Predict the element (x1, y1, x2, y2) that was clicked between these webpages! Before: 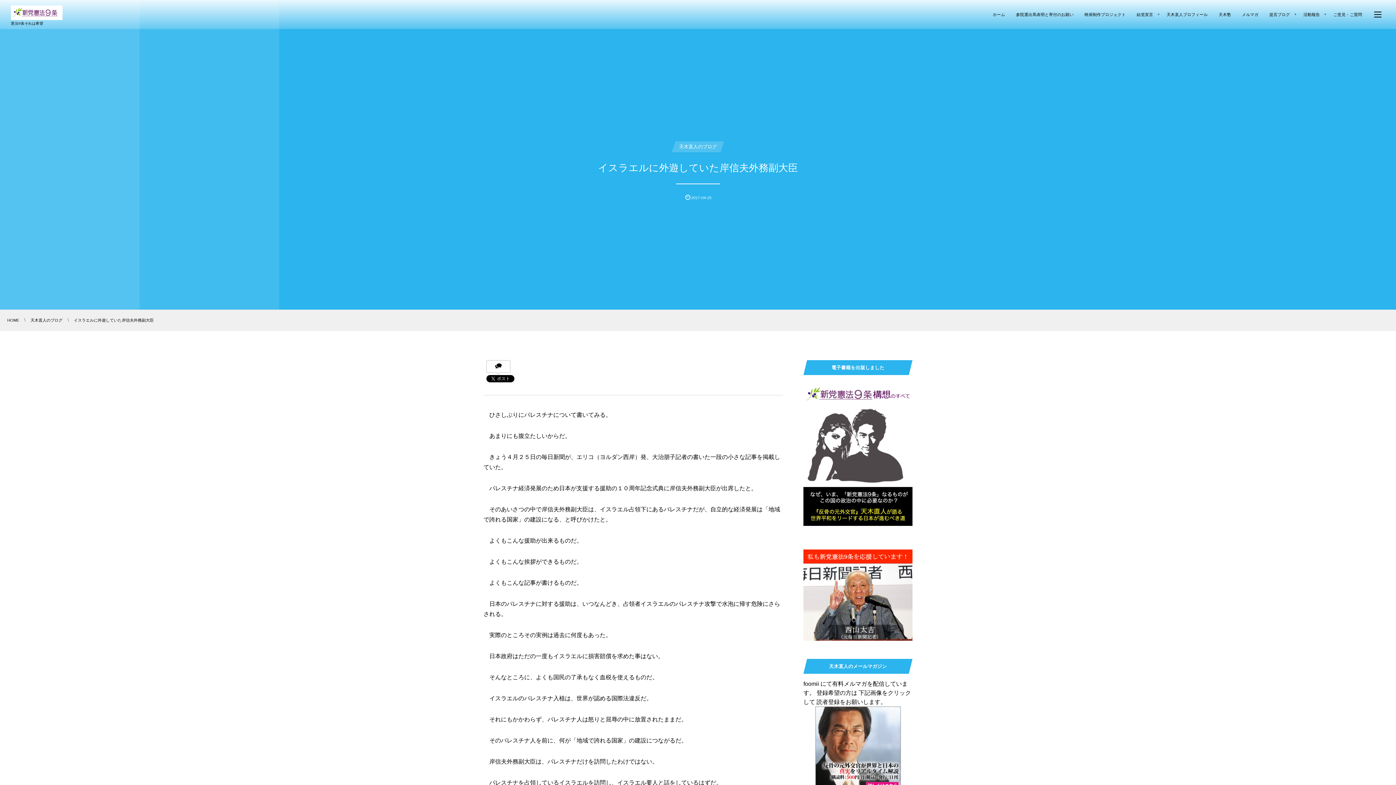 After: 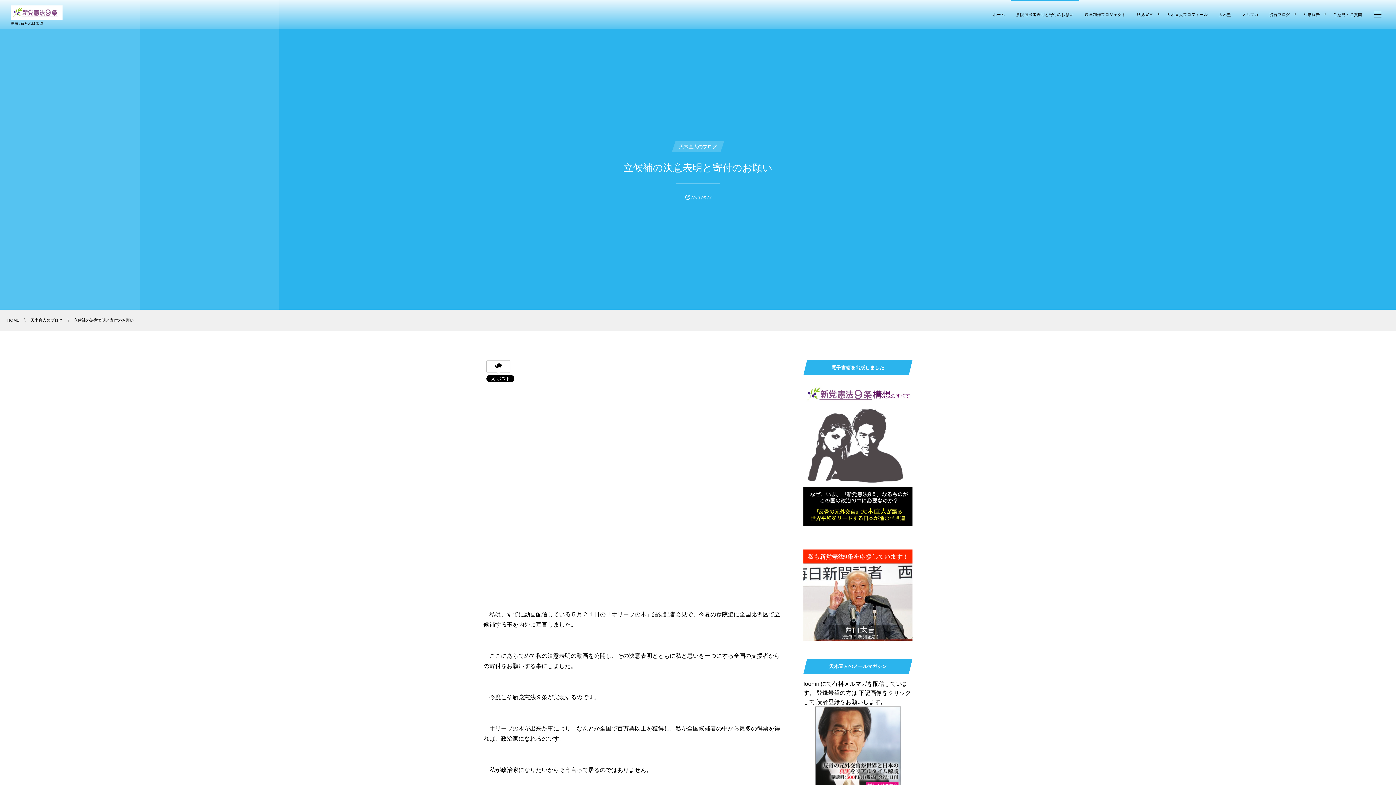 Action: bbox: (1010, 0, 1079, 29) label: 参院選出馬表明と寄付のお願い